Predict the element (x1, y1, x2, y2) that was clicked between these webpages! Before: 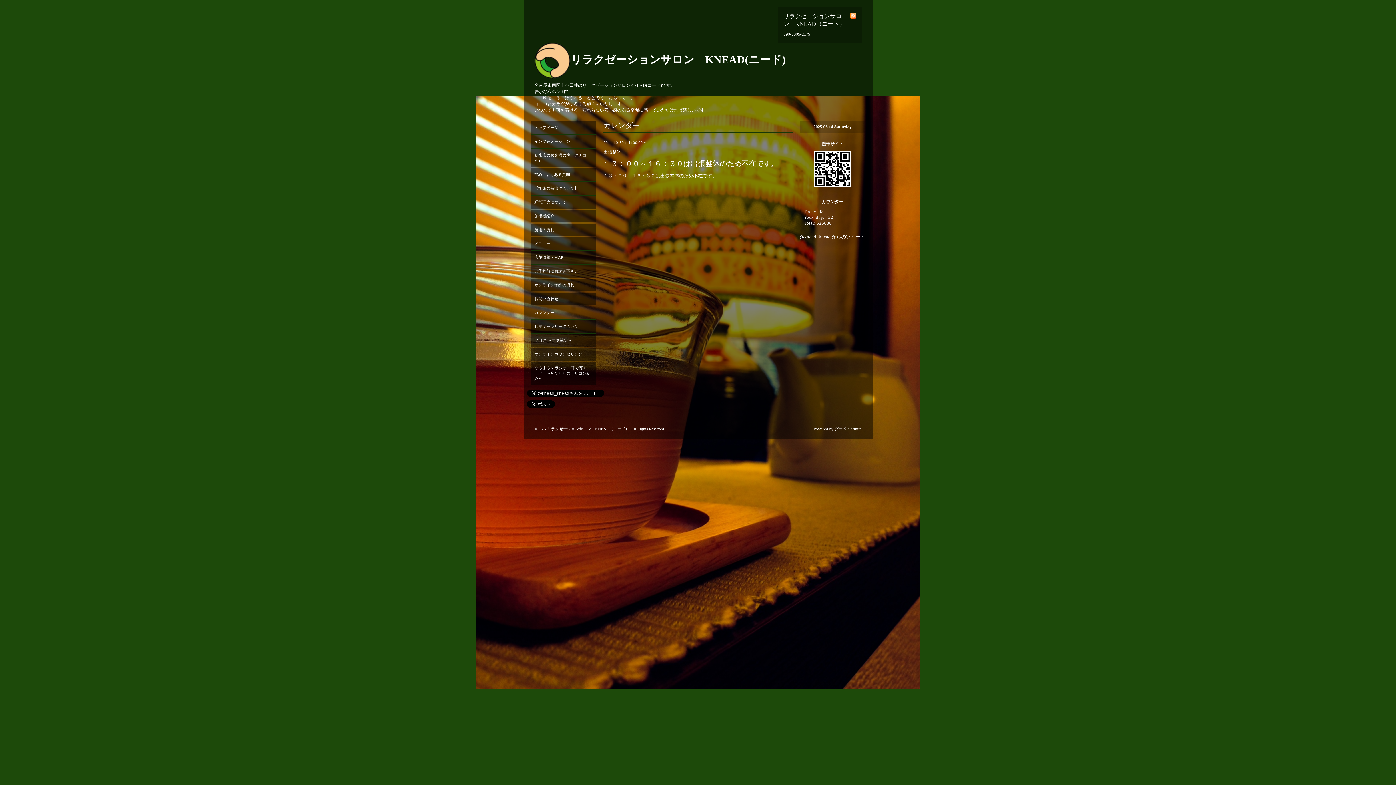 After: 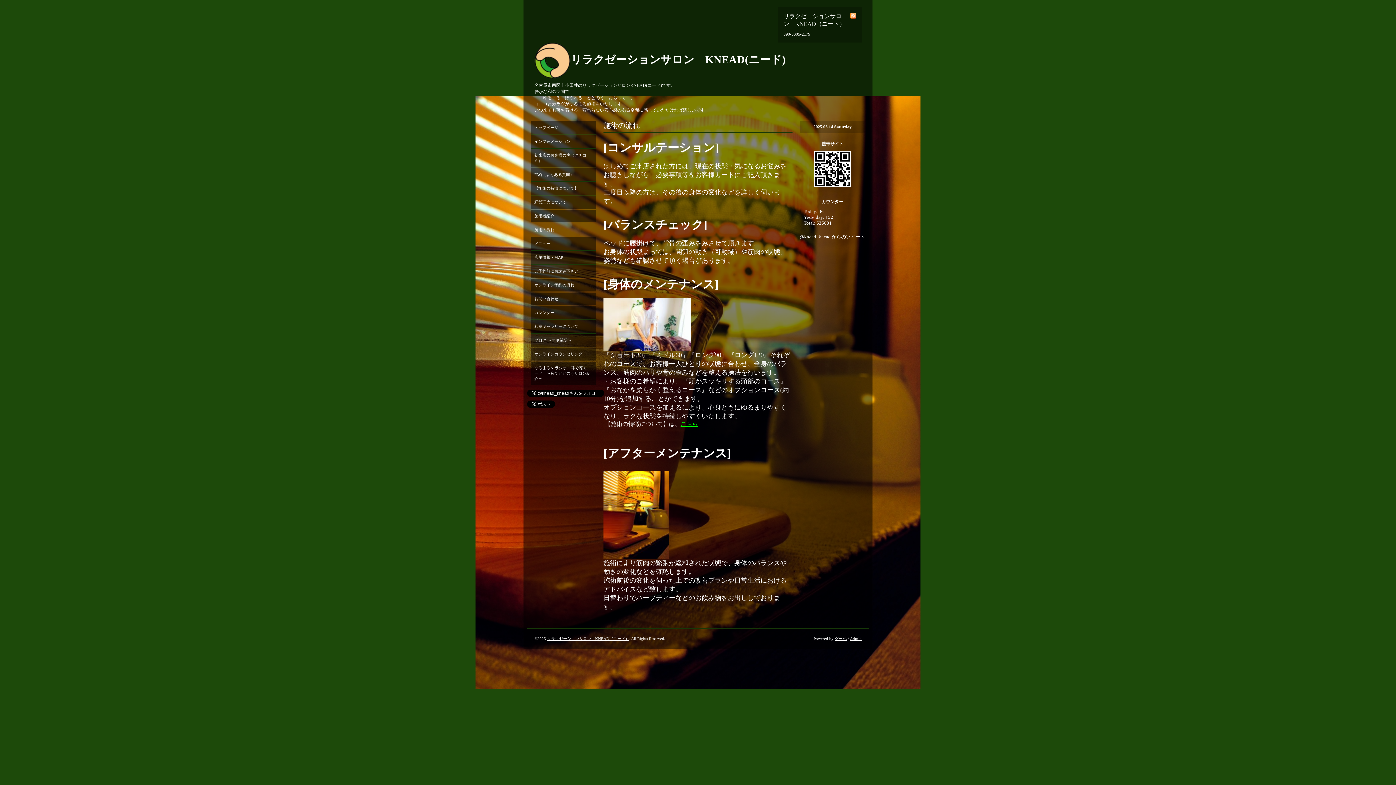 Action: label: 施術の流れ bbox: (530, 223, 596, 236)